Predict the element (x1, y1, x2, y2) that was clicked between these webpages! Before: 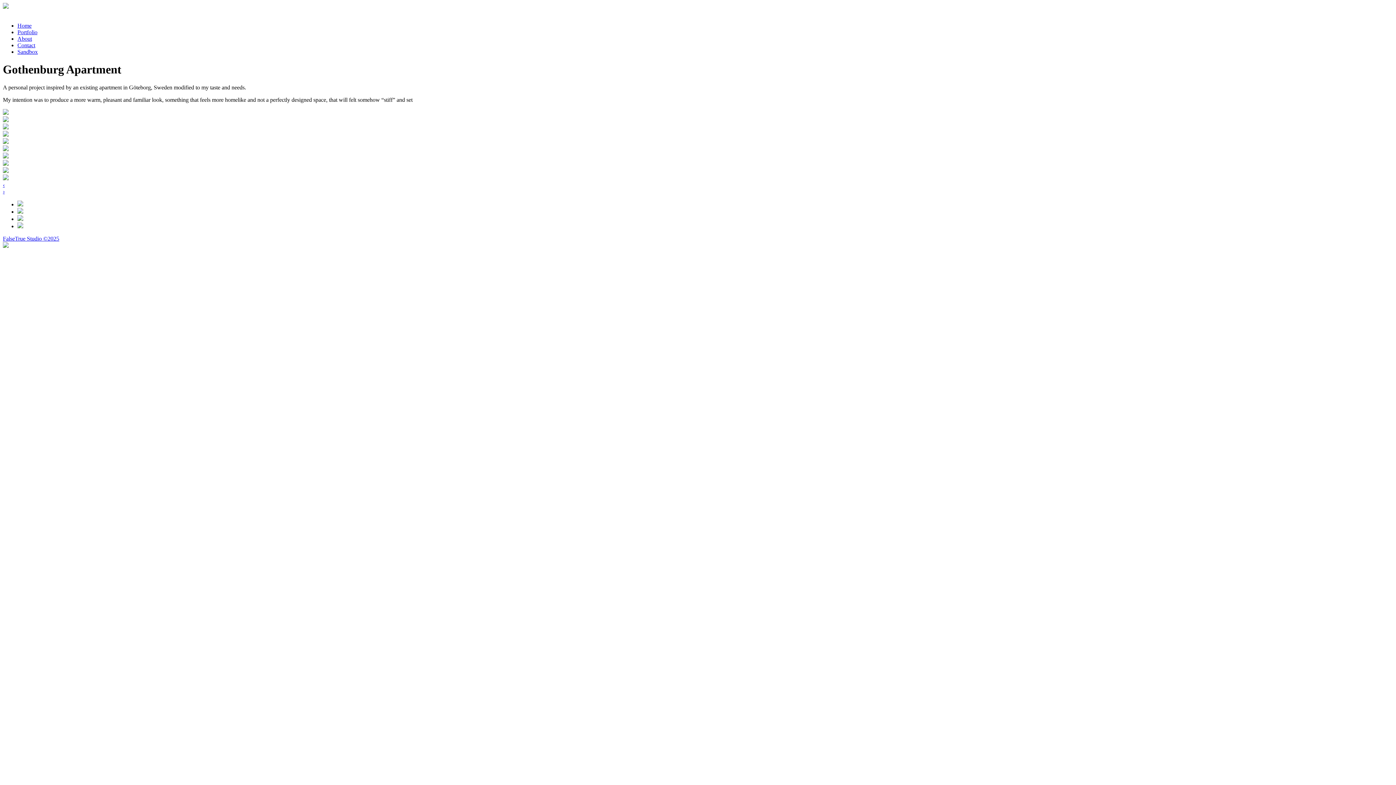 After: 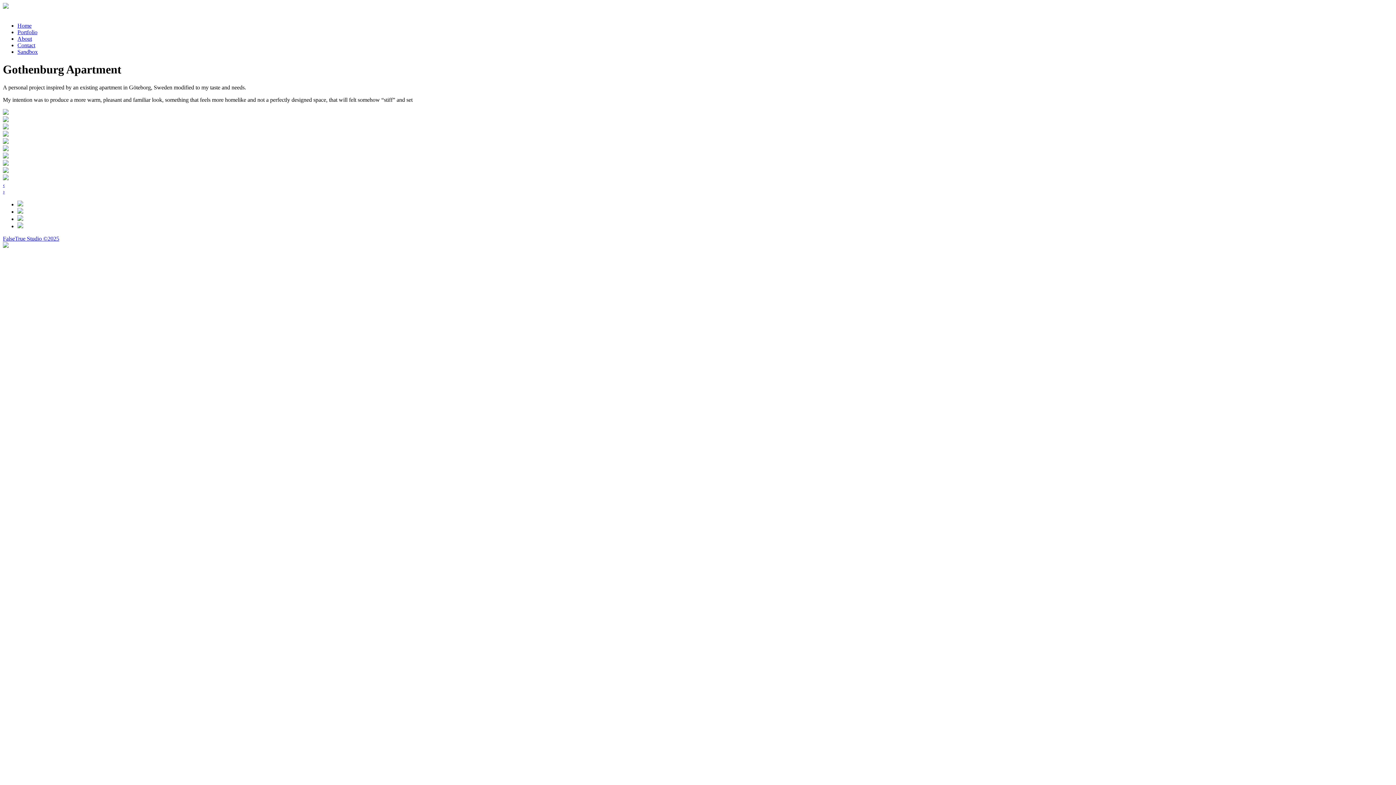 Action: bbox: (17, 201, 23, 207)